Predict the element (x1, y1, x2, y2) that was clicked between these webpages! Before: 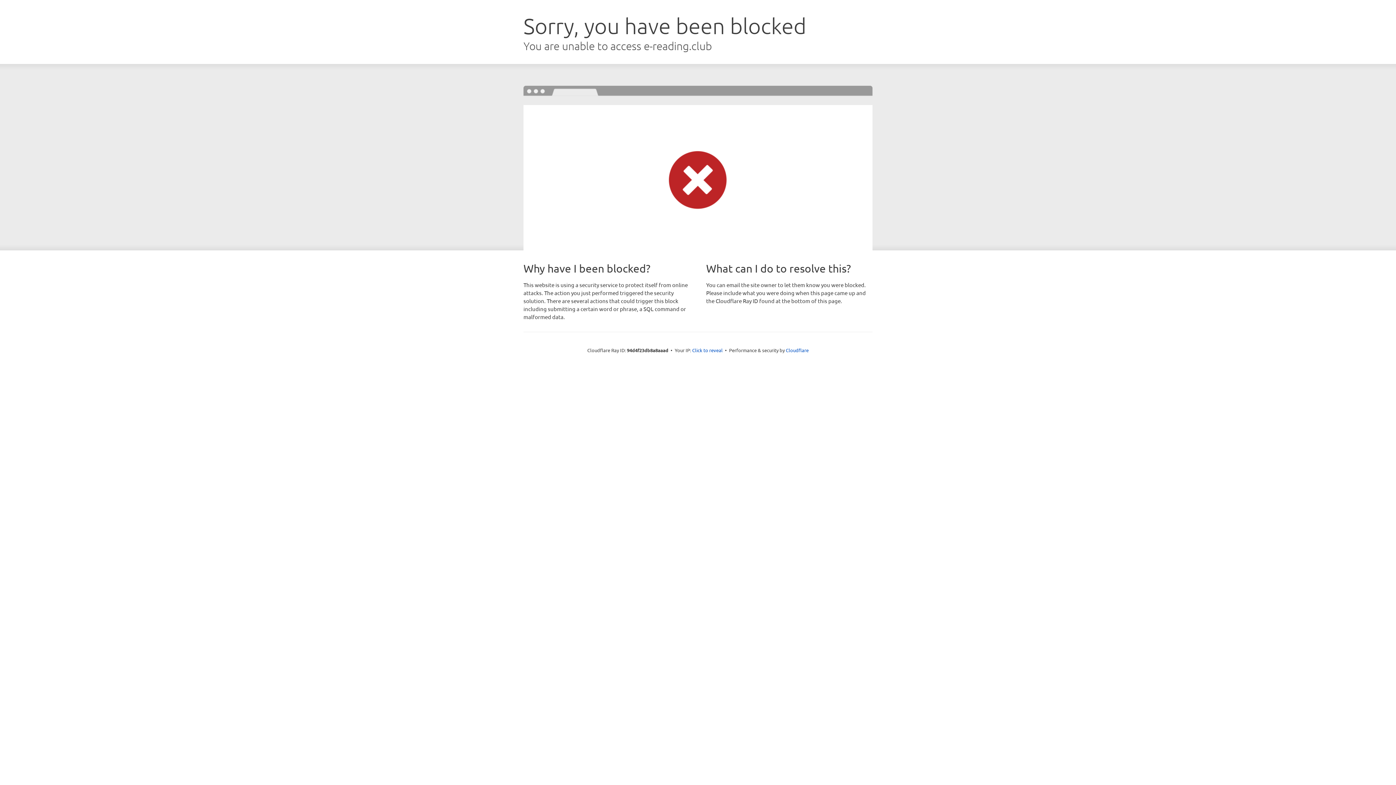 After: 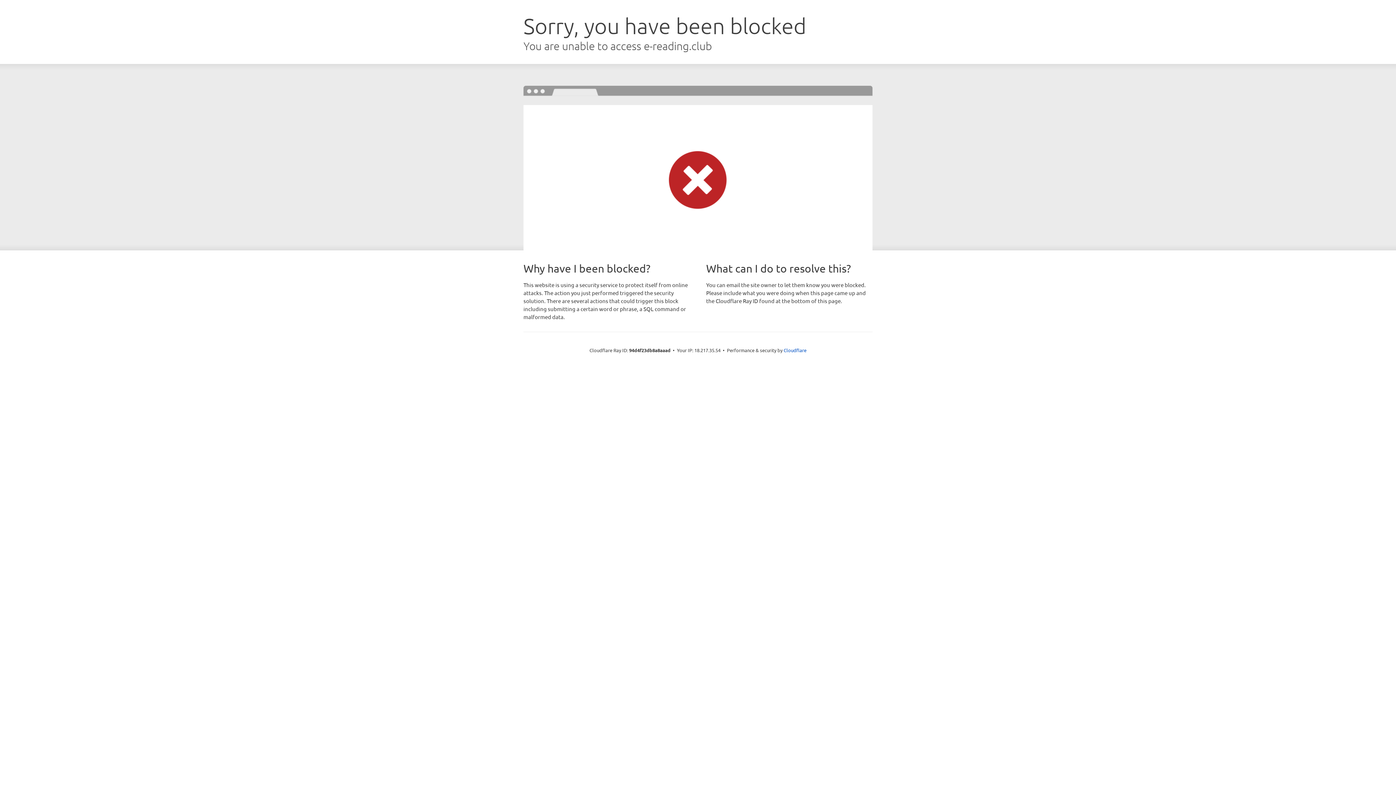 Action: label: Click to reveal bbox: (692, 346, 722, 353)